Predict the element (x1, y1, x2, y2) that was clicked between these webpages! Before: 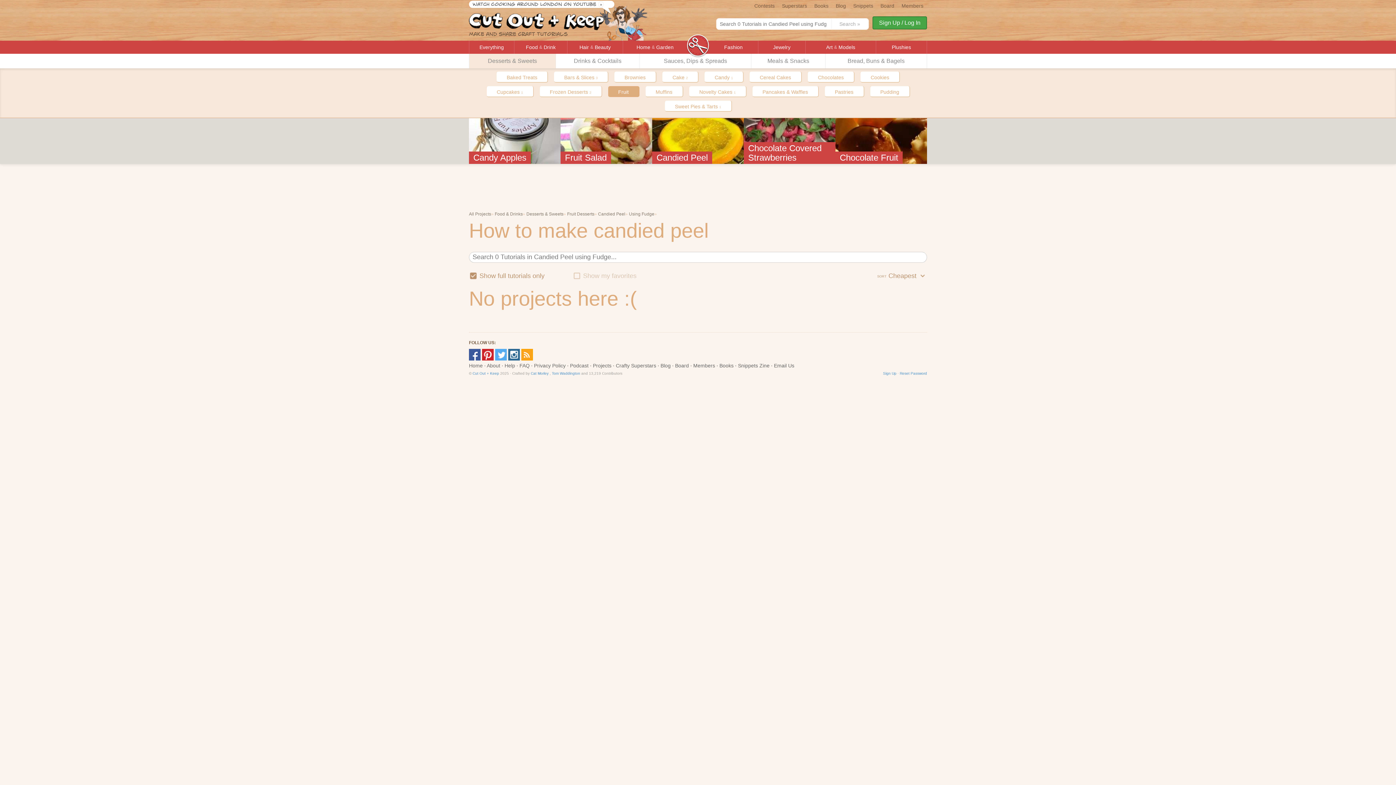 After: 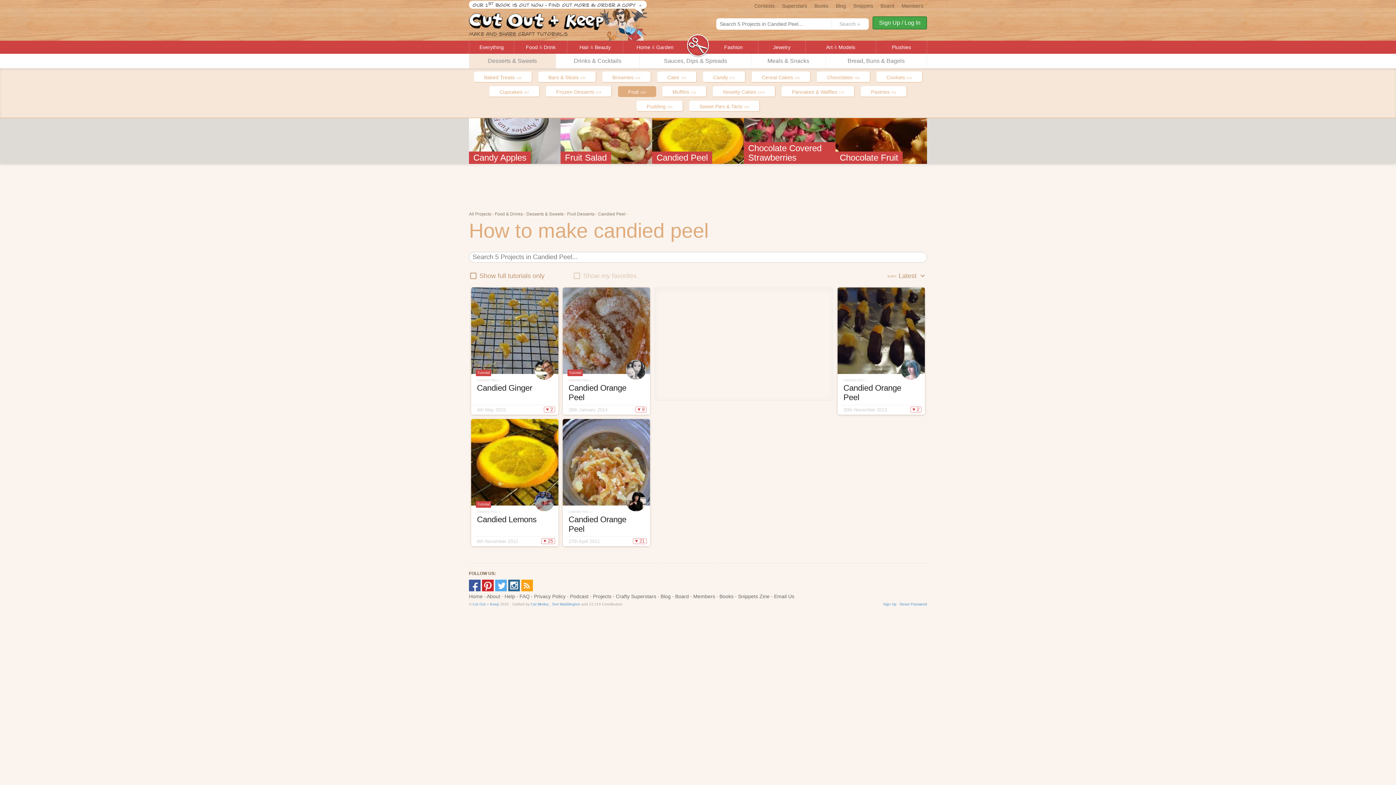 Action: label: Candied Peel bbox: (598, 210, 625, 217)